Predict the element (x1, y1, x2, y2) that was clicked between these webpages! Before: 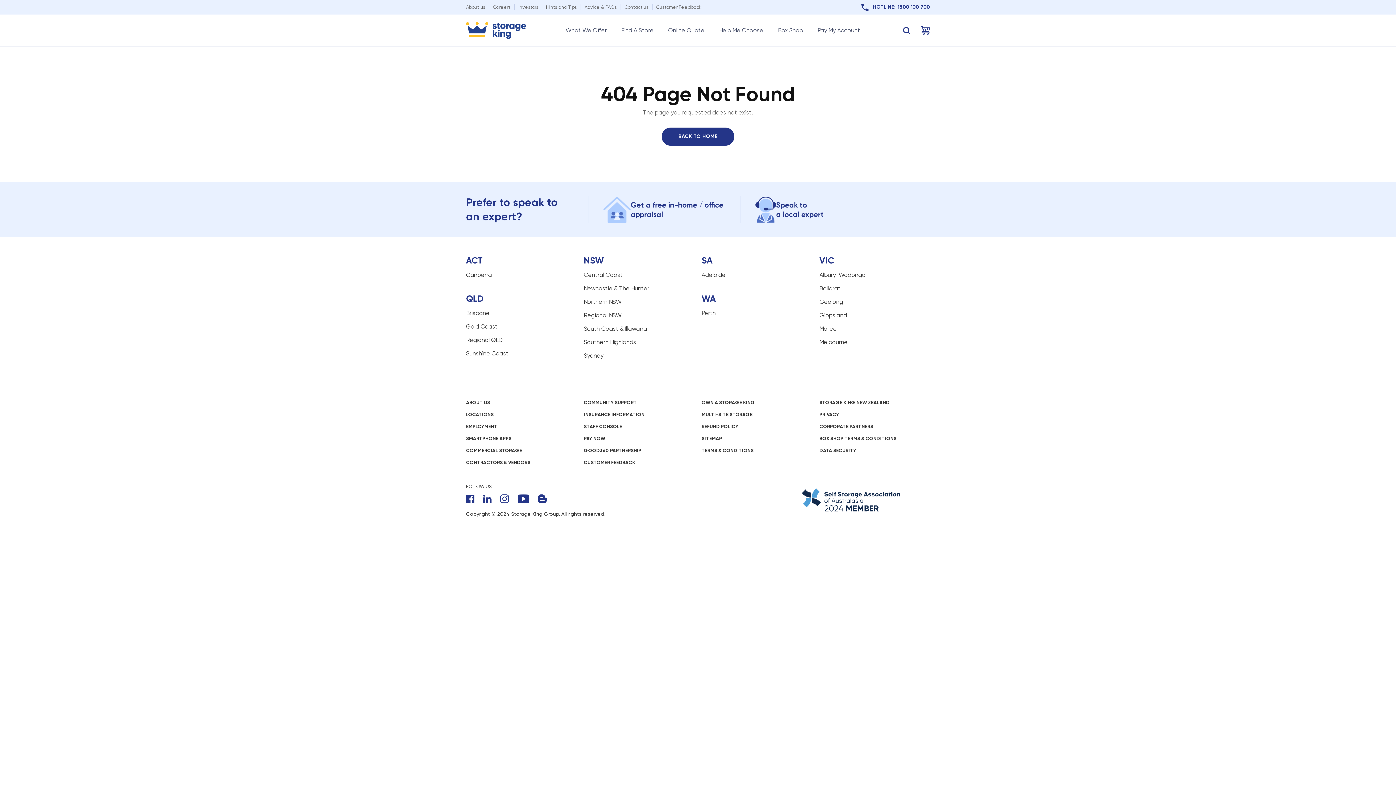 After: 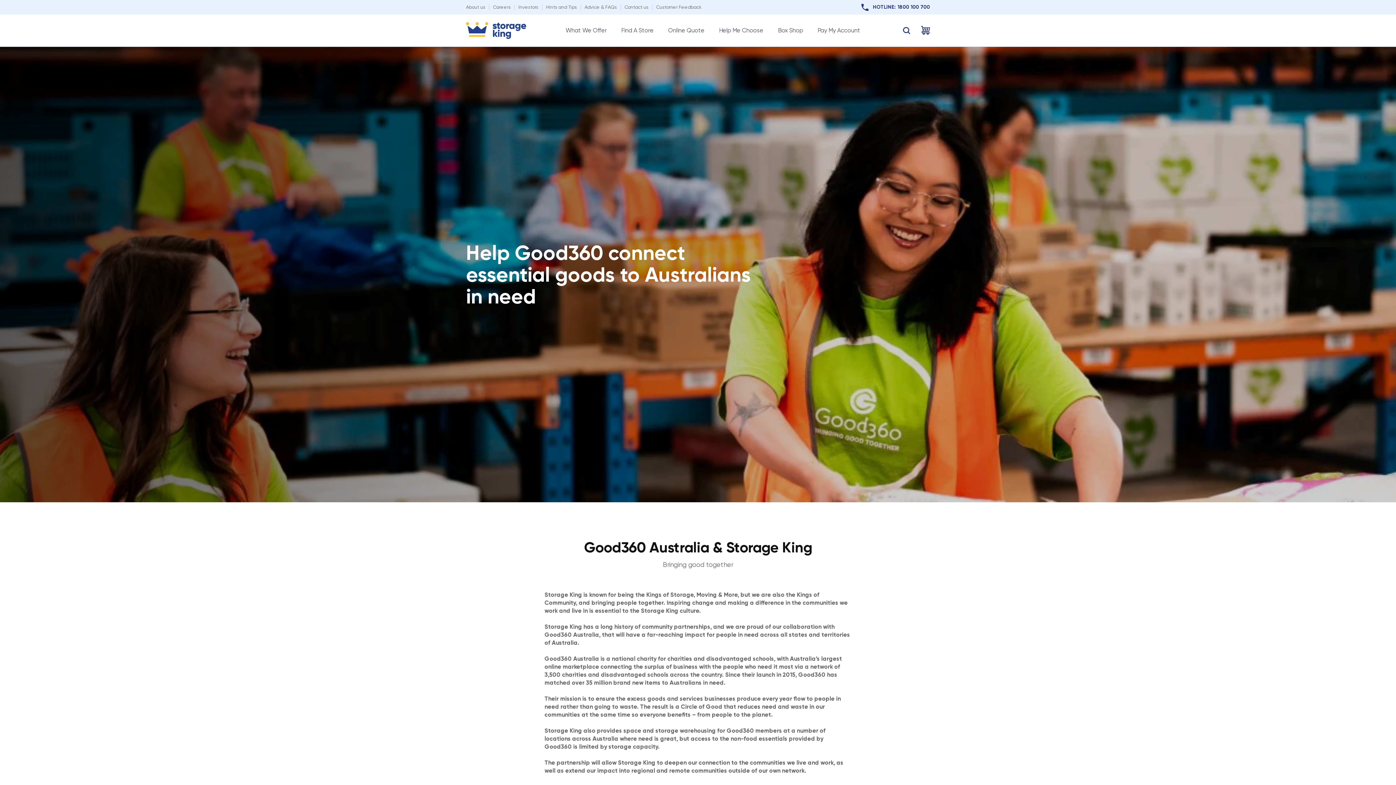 Action: bbox: (584, 444, 694, 456) label: GOOD360 PARTNERSHIP